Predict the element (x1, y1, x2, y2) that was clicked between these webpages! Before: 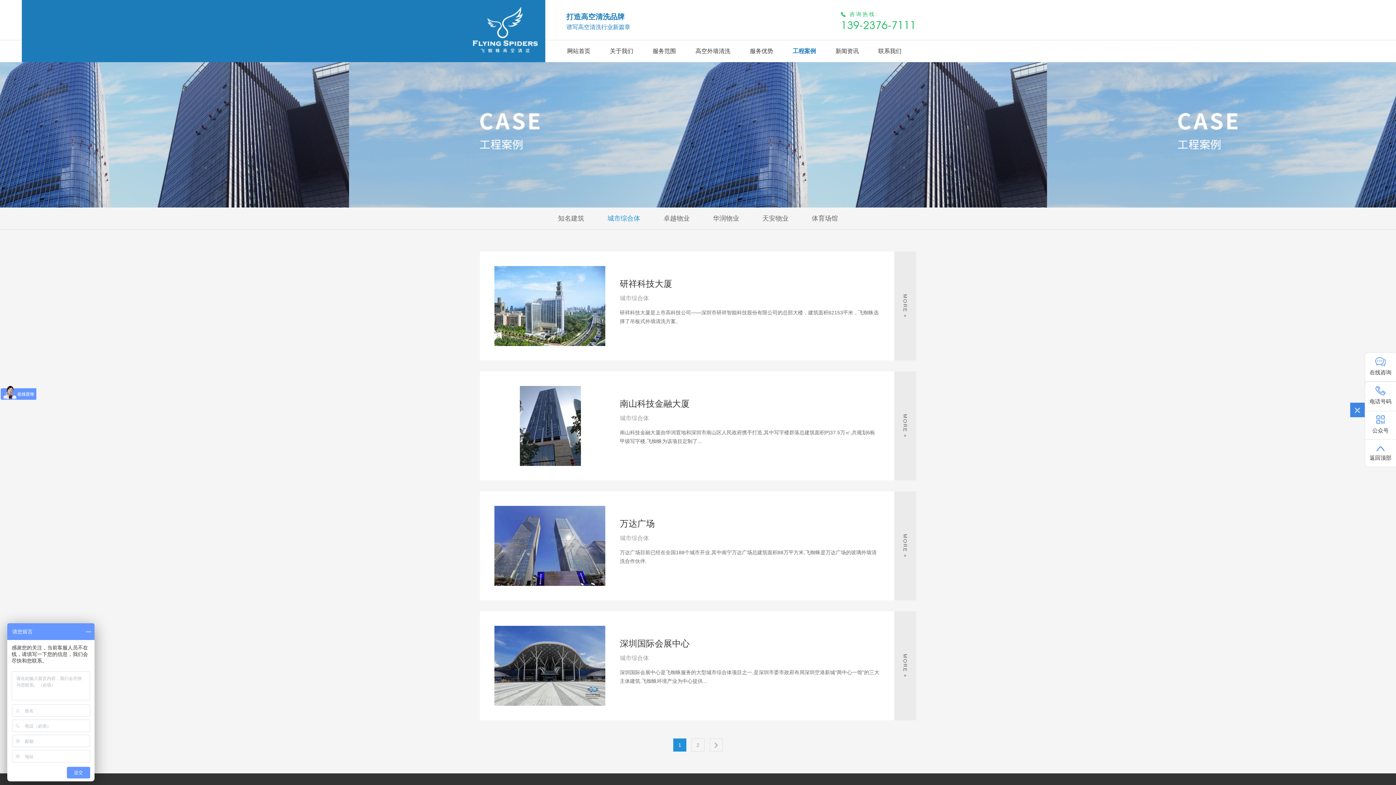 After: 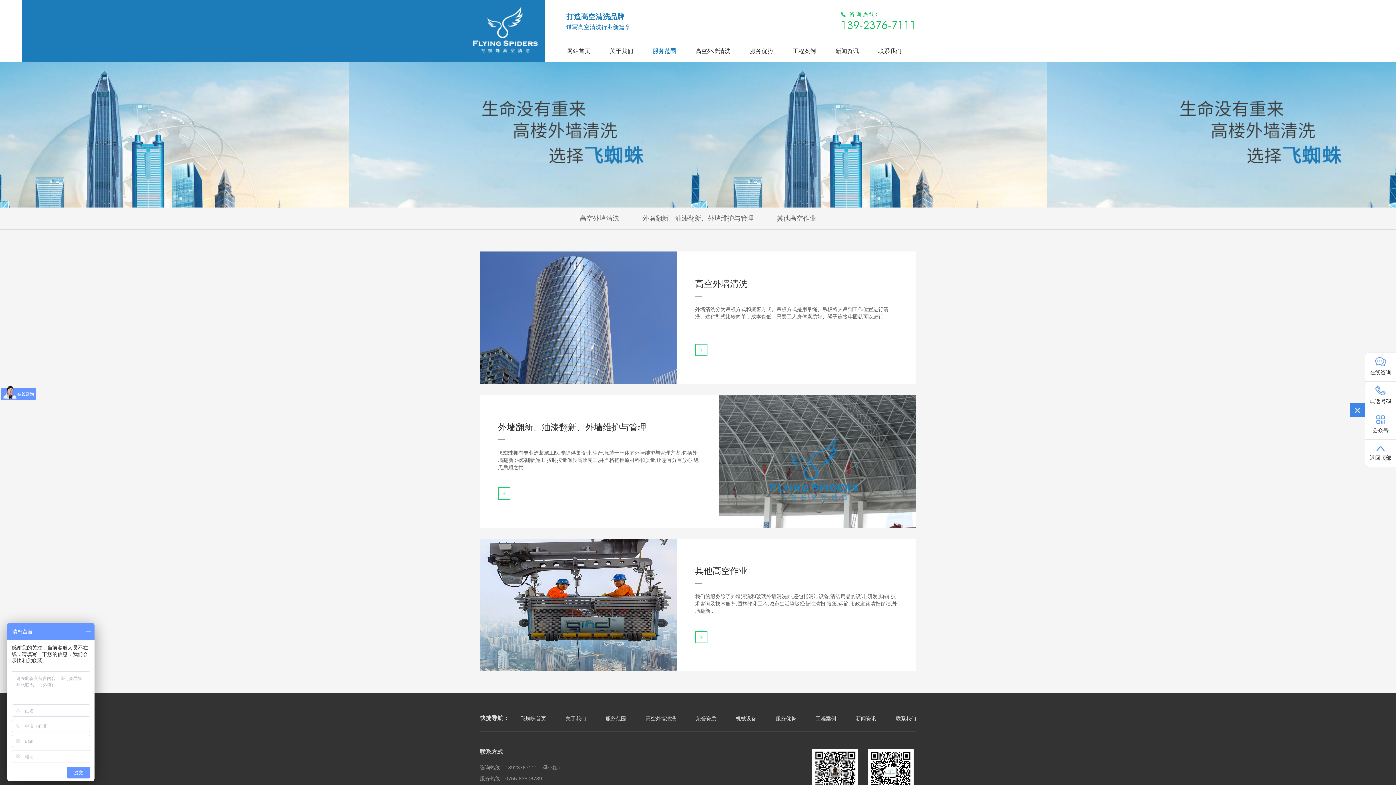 Action: bbox: (652, 40, 676, 62) label: 服务范围